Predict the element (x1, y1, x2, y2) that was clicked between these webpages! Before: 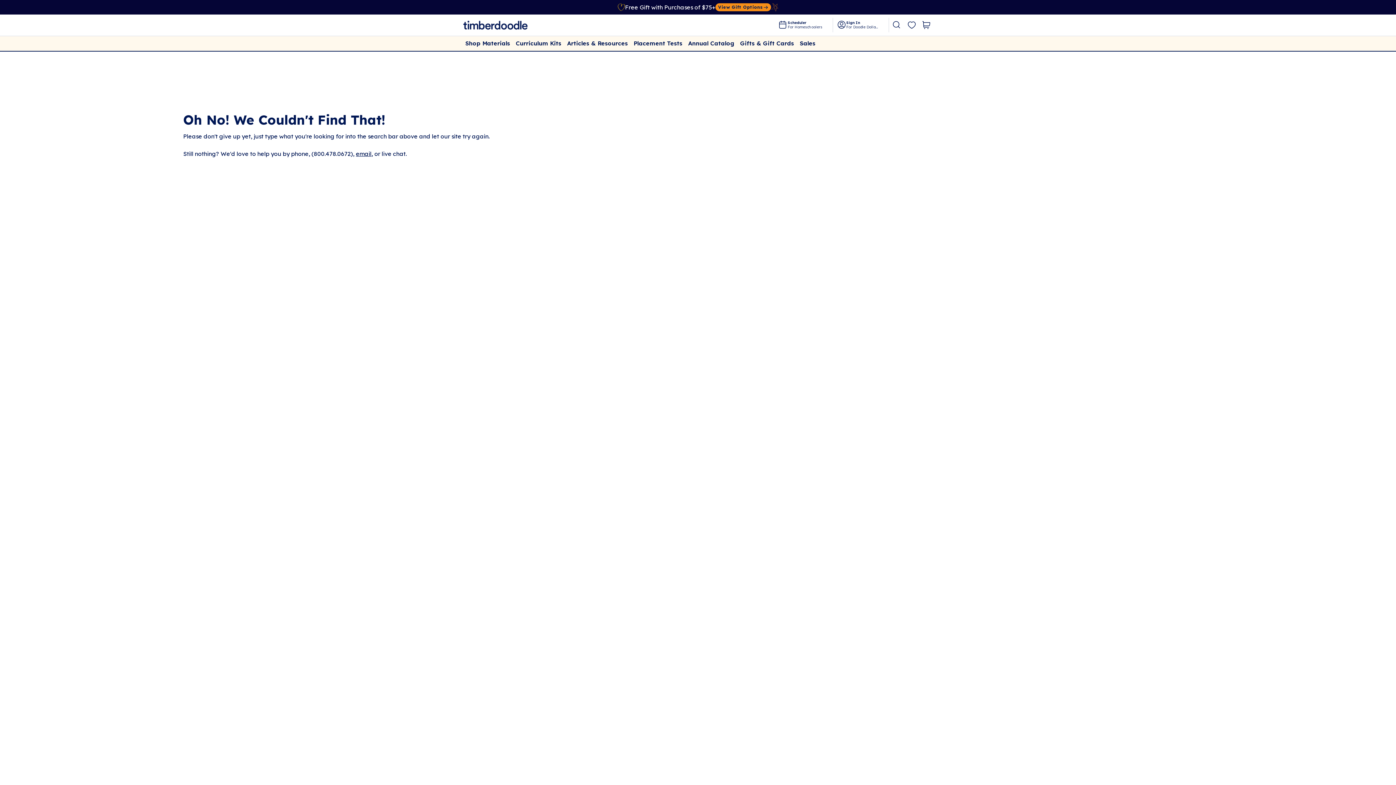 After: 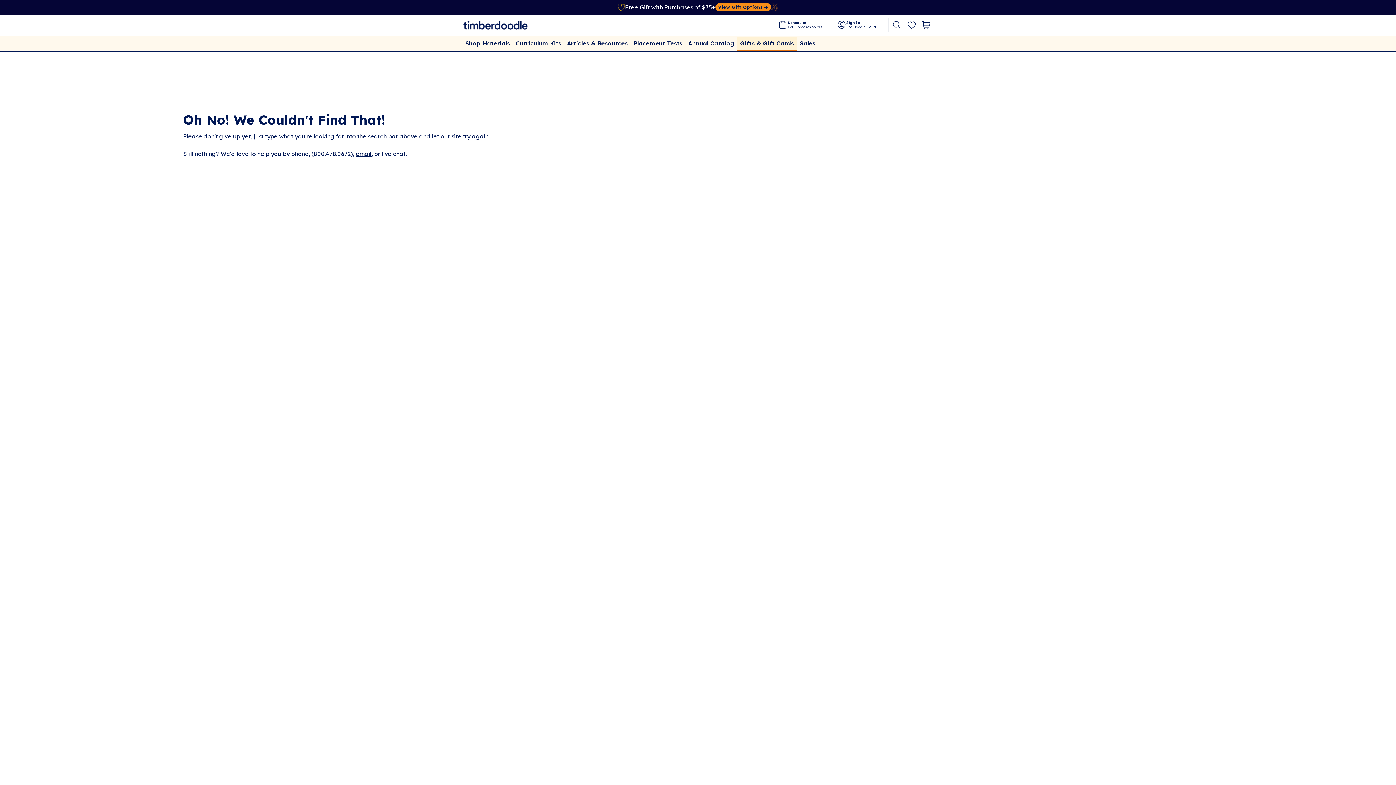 Action: bbox: (737, 36, 797, 47) label: Gifts & Gift Cards